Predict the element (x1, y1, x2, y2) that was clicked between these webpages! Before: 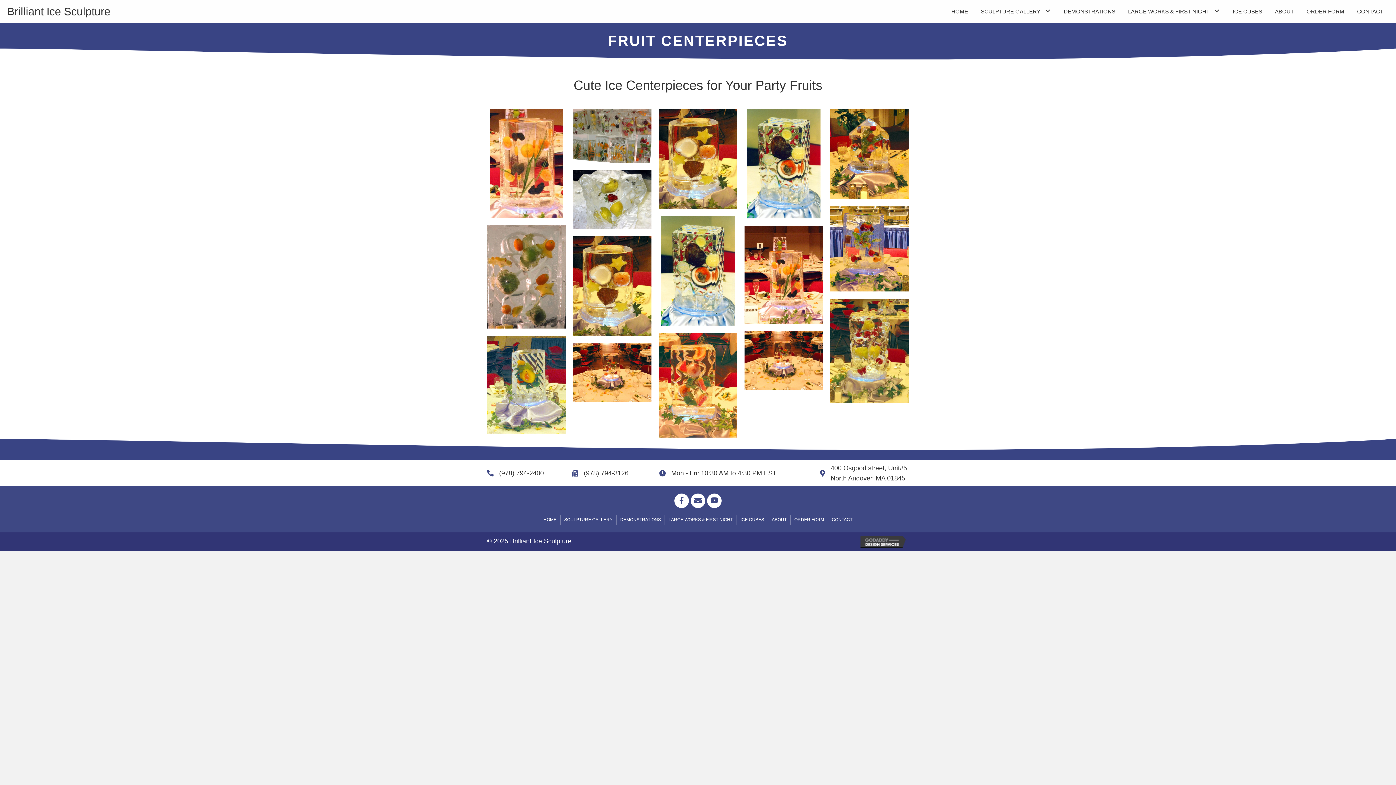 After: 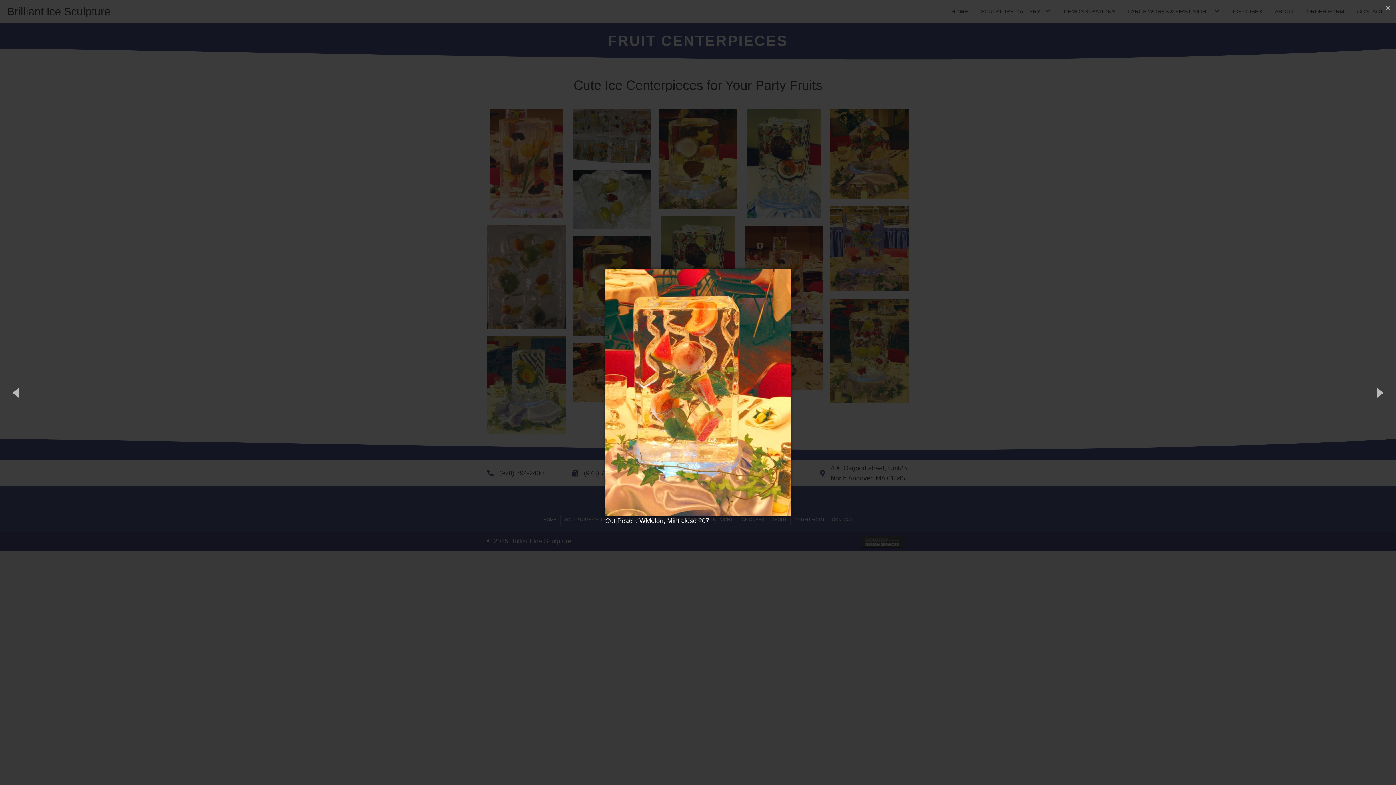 Action: bbox: (658, 381, 737, 388)